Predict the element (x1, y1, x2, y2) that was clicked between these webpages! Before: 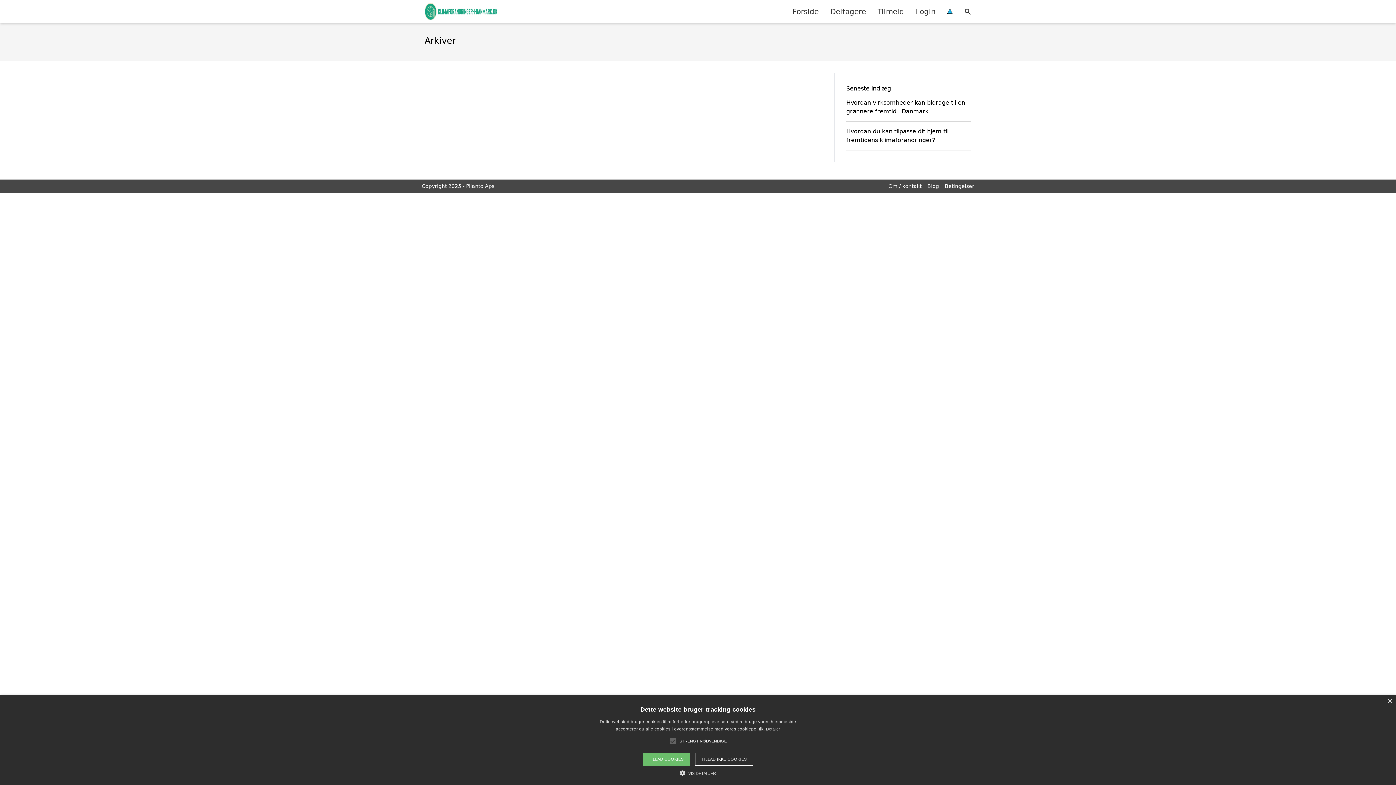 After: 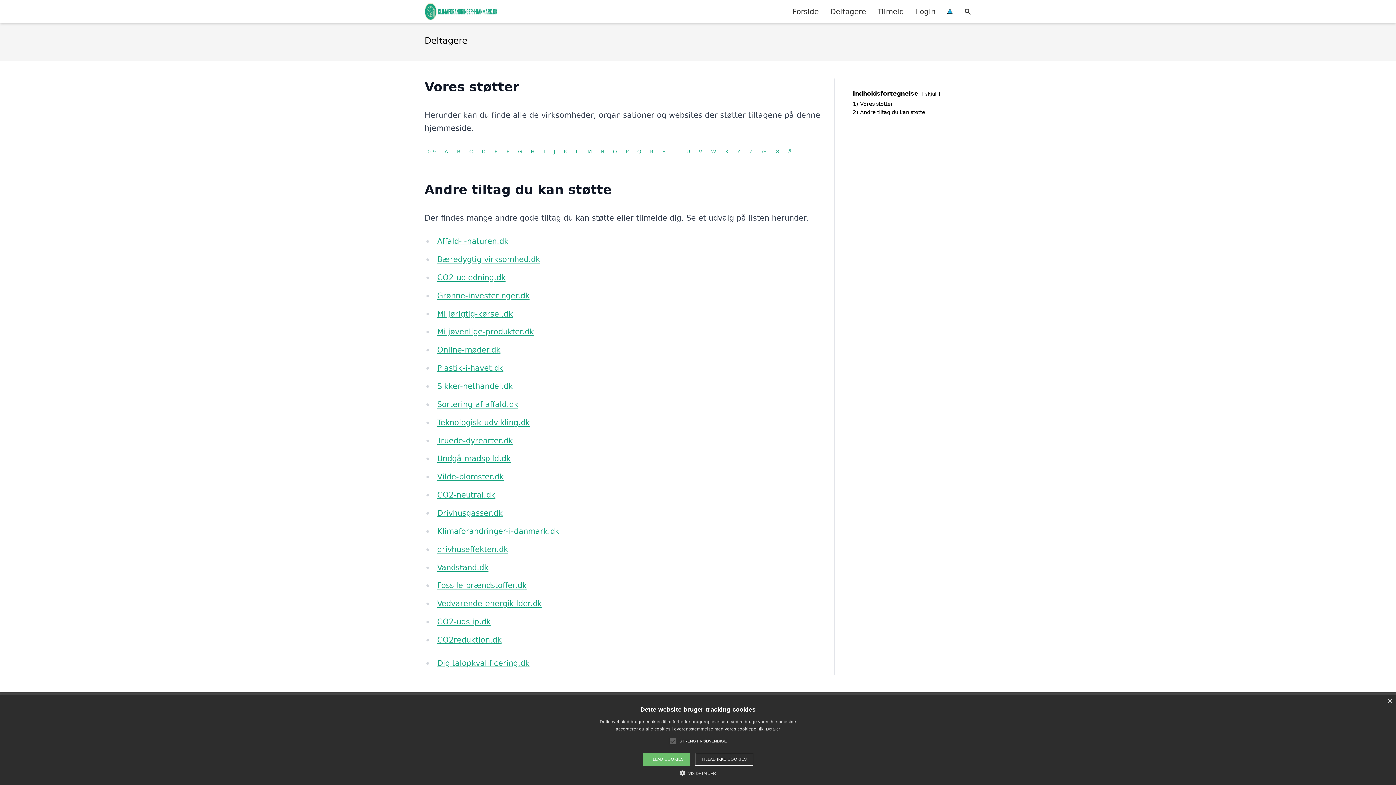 Action: label: Deltagere bbox: (824, 0, 872, 22)